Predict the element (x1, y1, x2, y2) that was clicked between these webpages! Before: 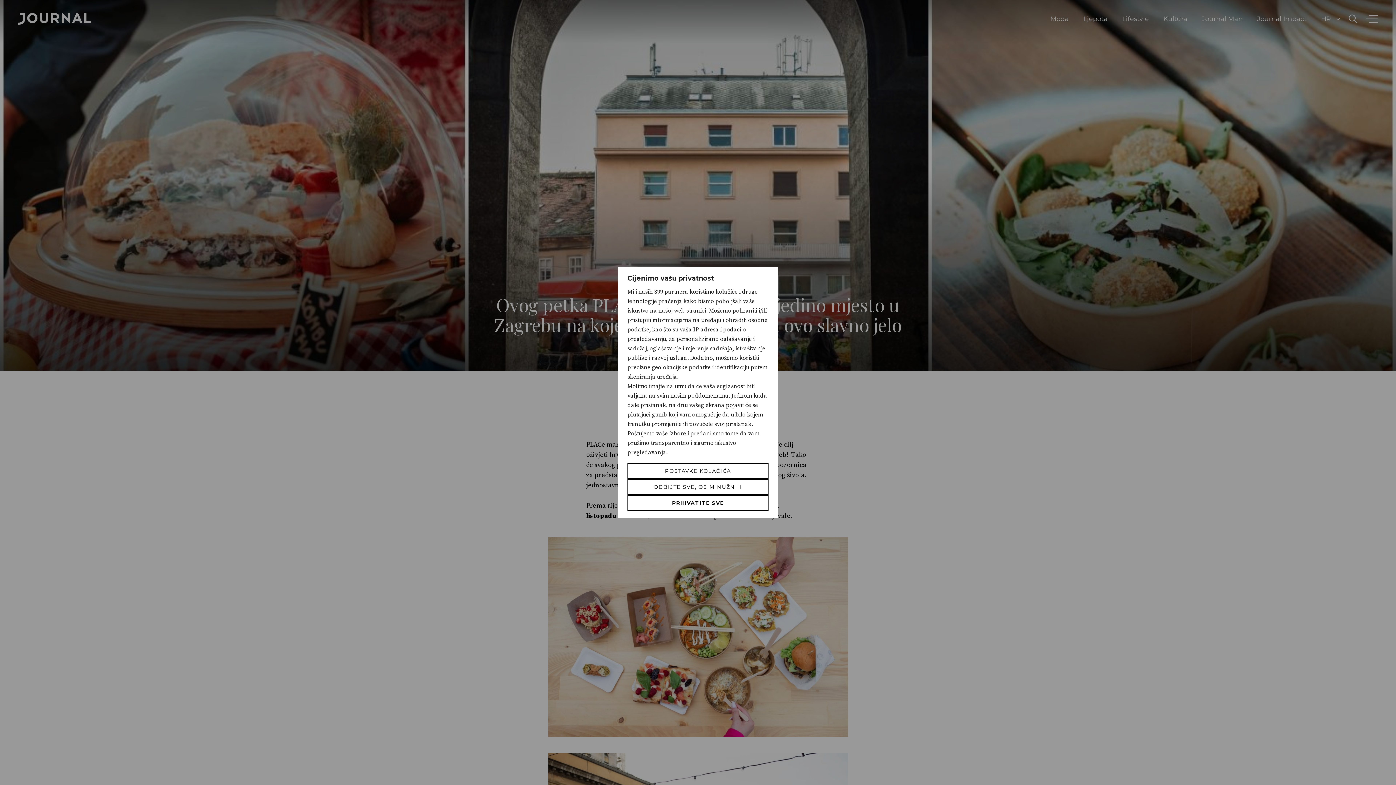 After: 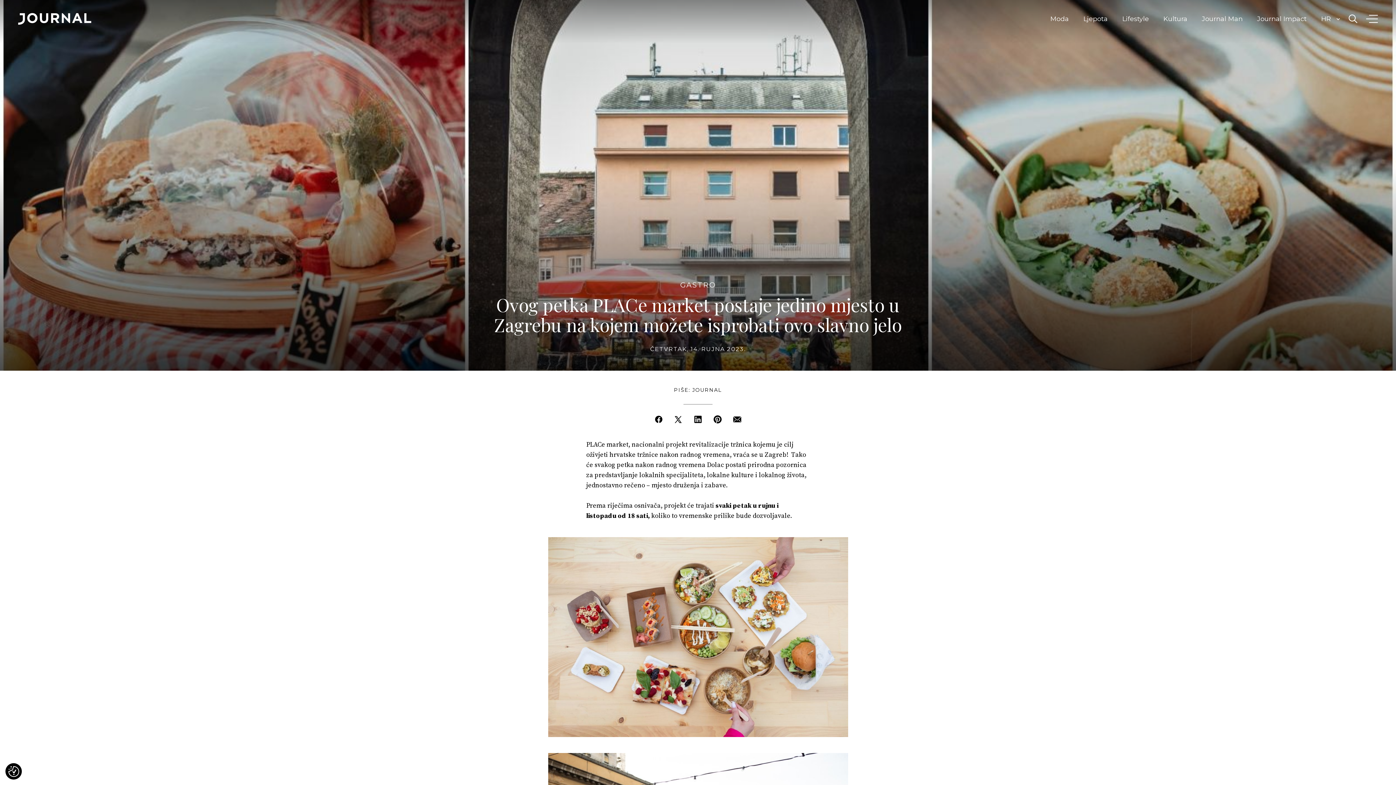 Action: bbox: (627, 479, 768, 495) label: Odbijte sve, osim nužnih